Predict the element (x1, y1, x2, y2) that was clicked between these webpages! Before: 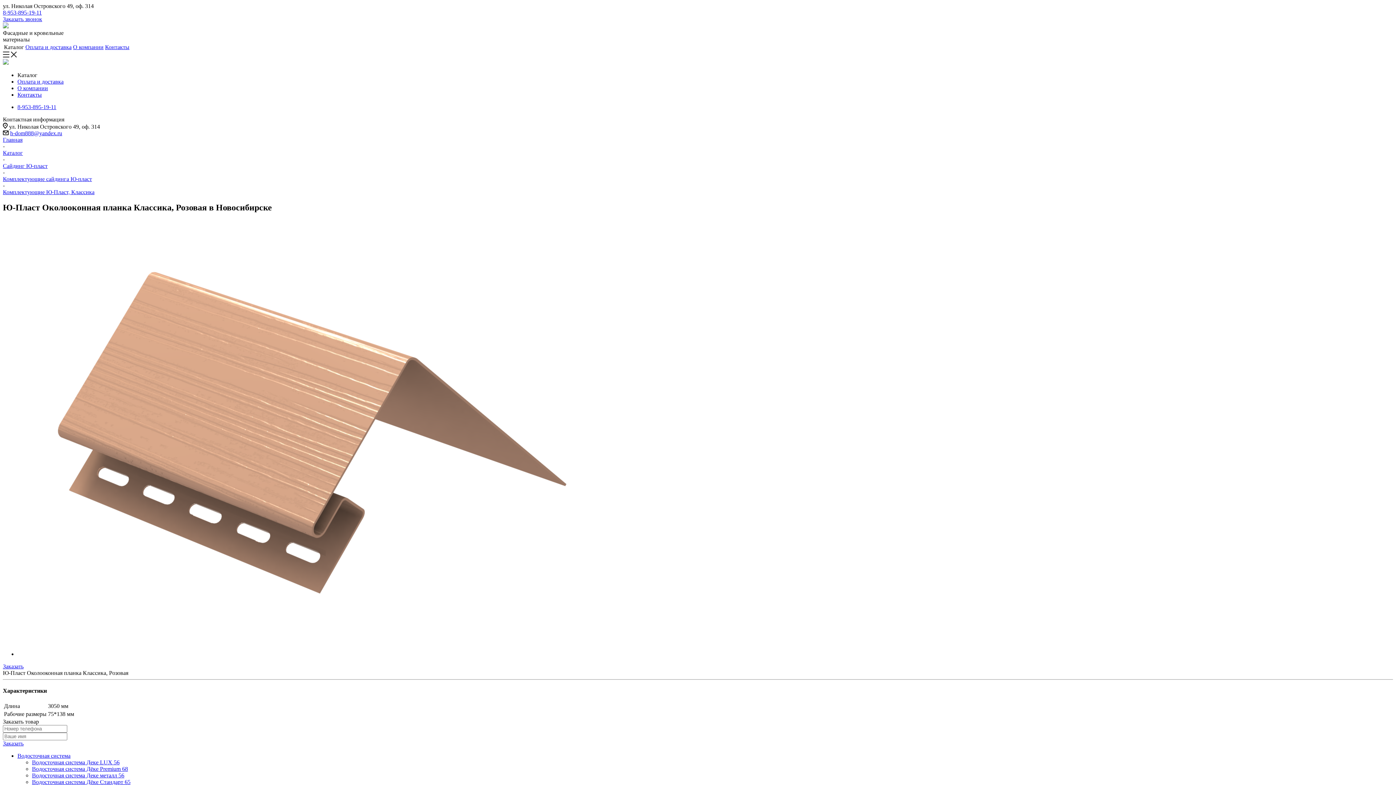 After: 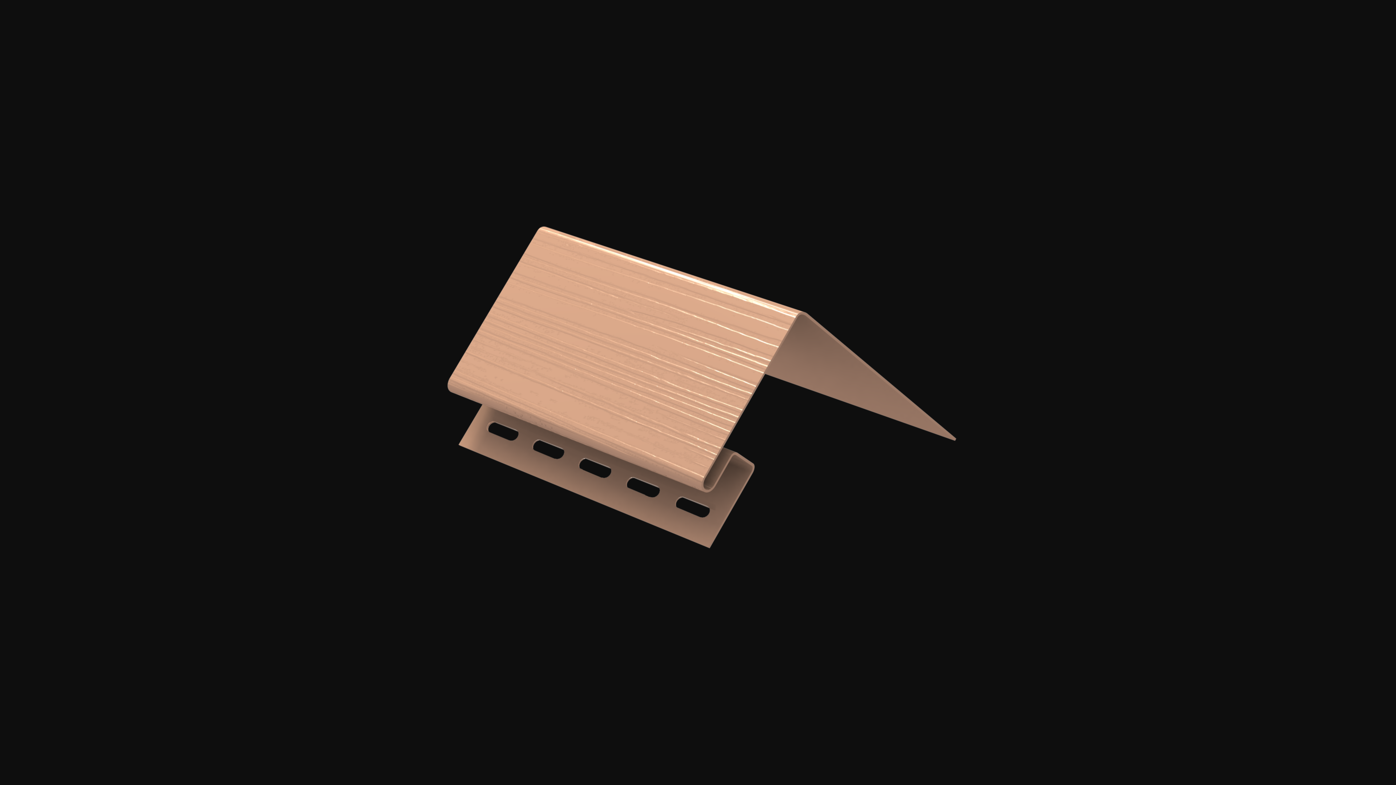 Action: bbox: (17, 651, 599, 657)